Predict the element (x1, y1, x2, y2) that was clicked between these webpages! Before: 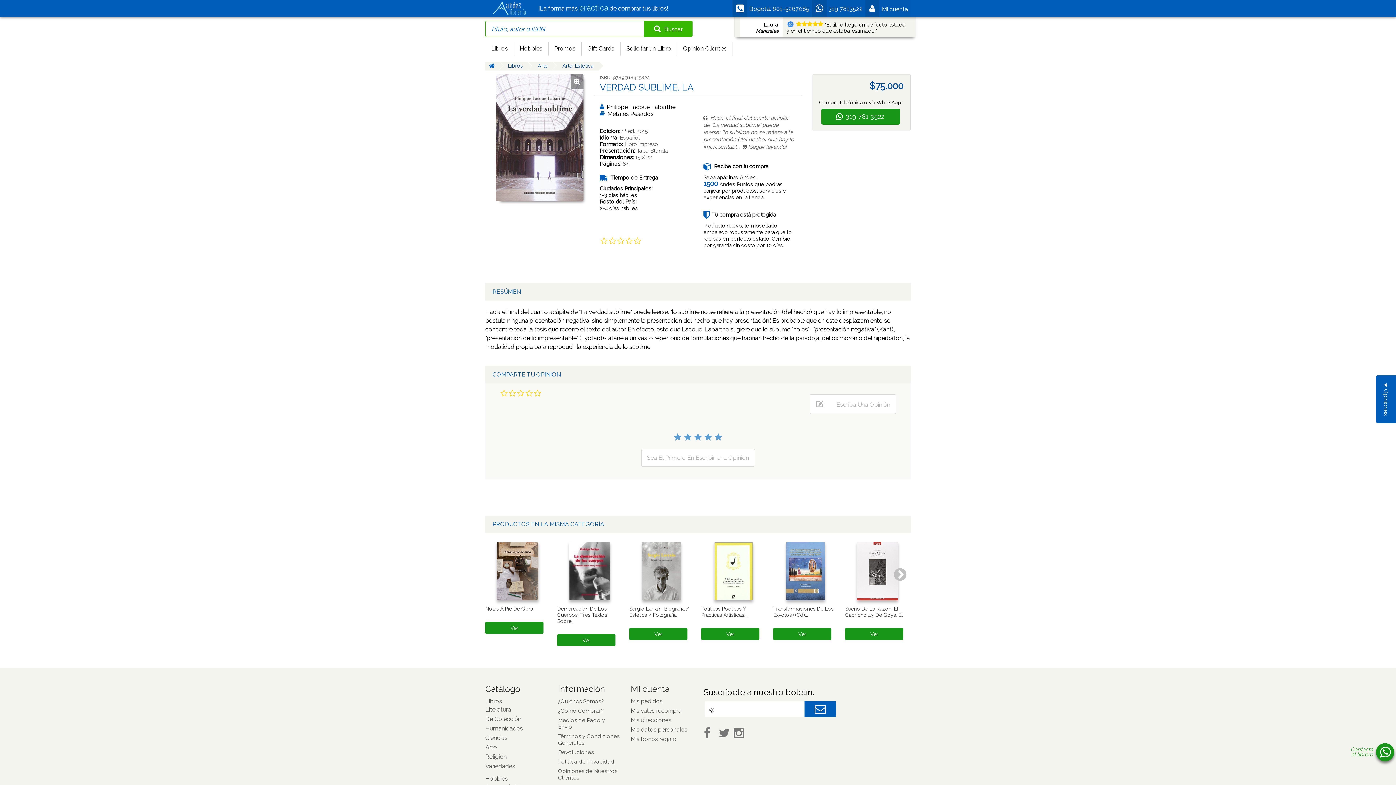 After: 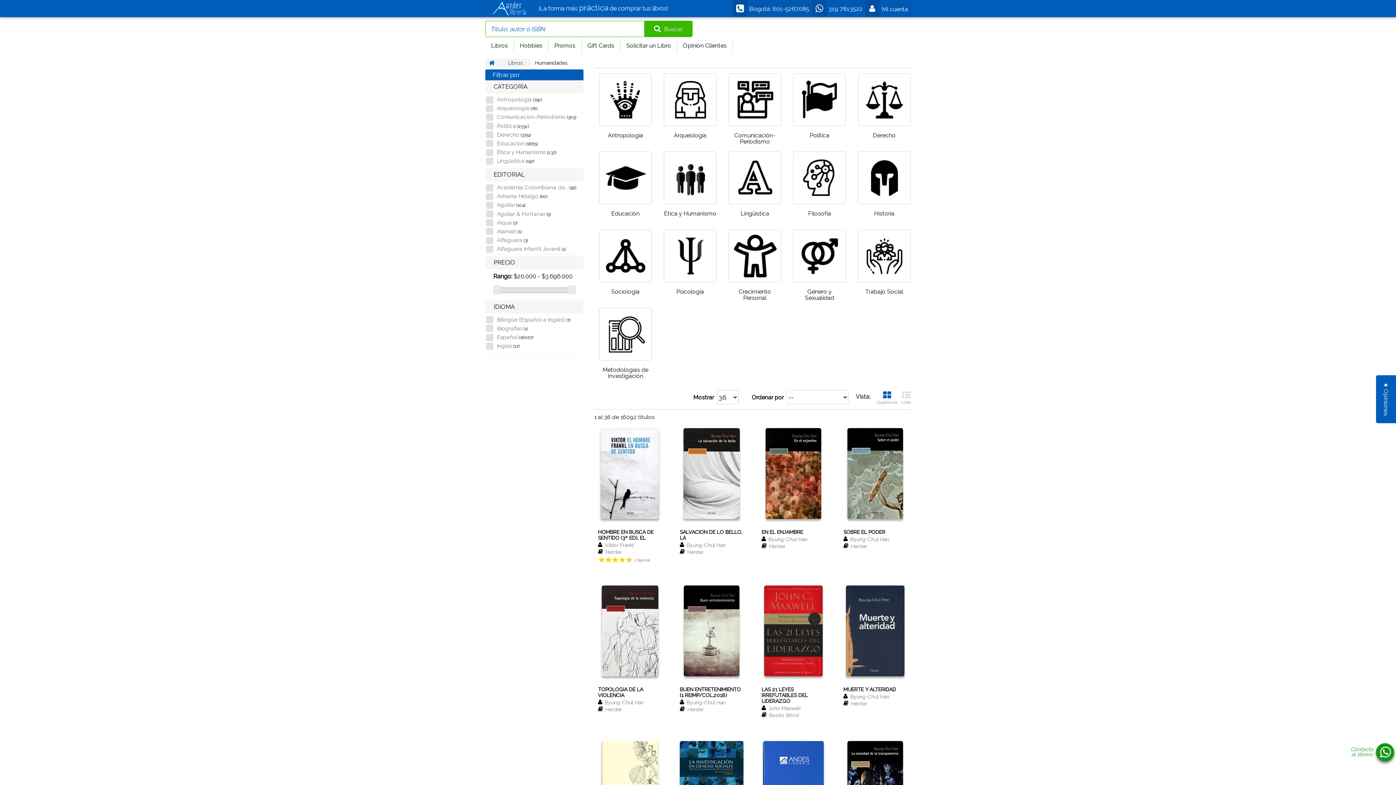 Action: label: Humanidades bbox: (485, 725, 522, 732)